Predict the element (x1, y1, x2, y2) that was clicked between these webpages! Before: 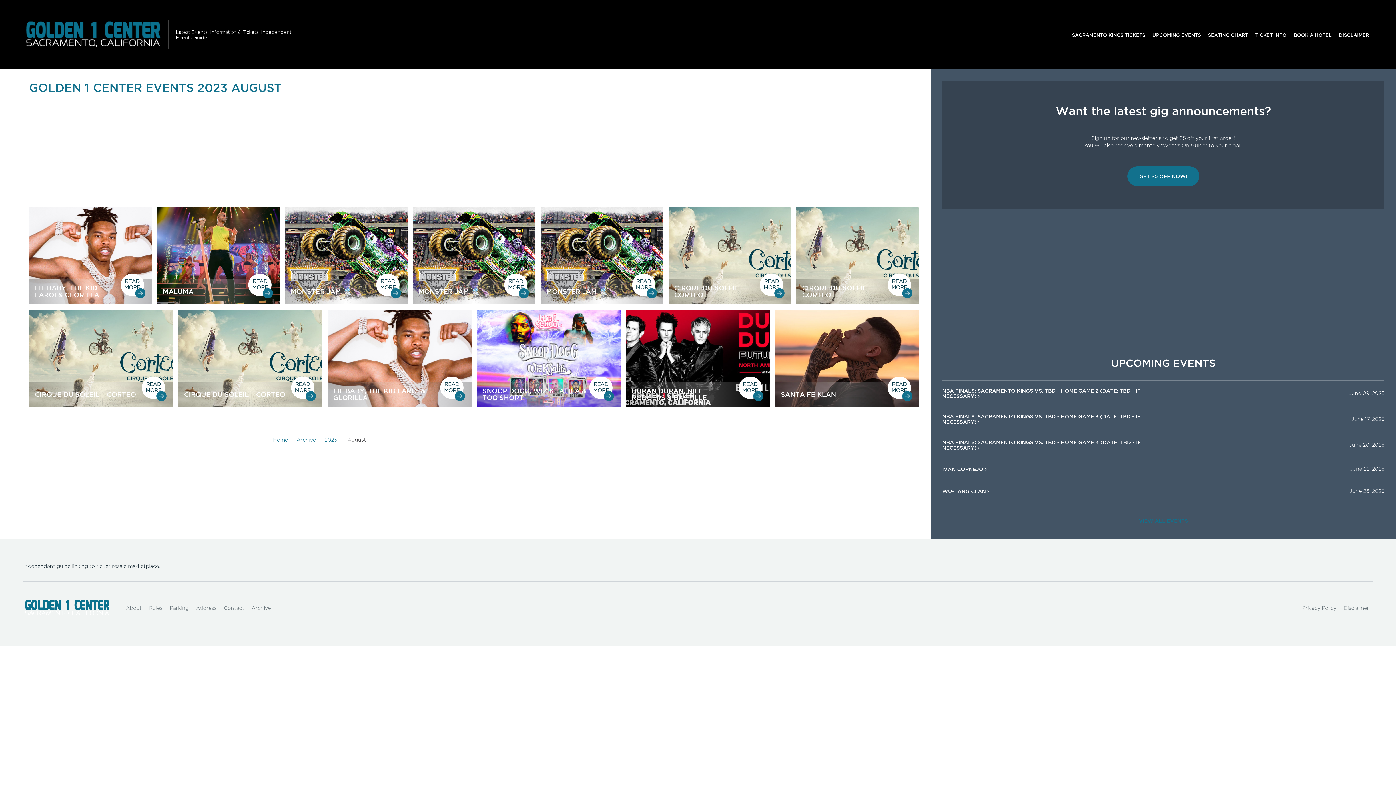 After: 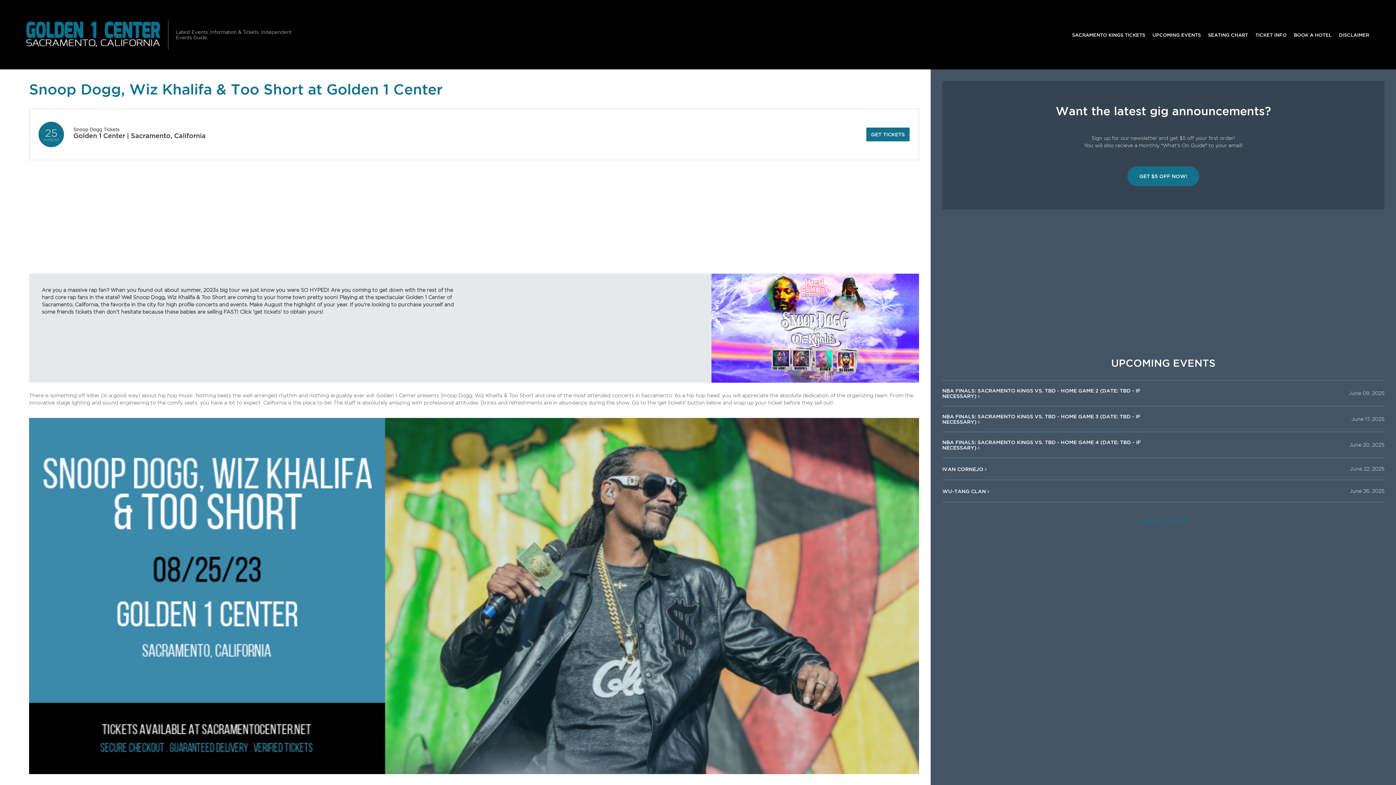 Action: label: SNOOP DOGG, WIZ KHALIFA & TOO SHORT
READ MORE bbox: (476, 310, 620, 407)